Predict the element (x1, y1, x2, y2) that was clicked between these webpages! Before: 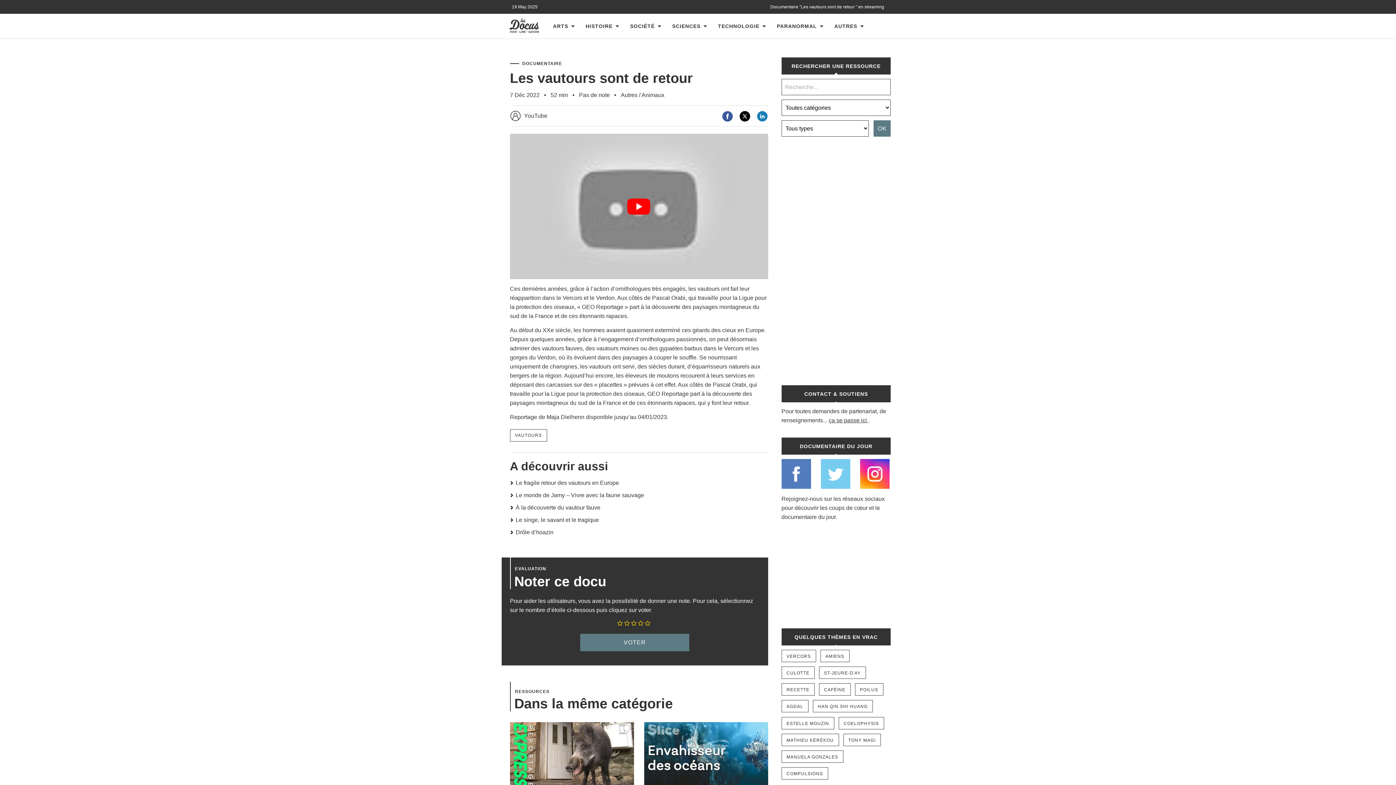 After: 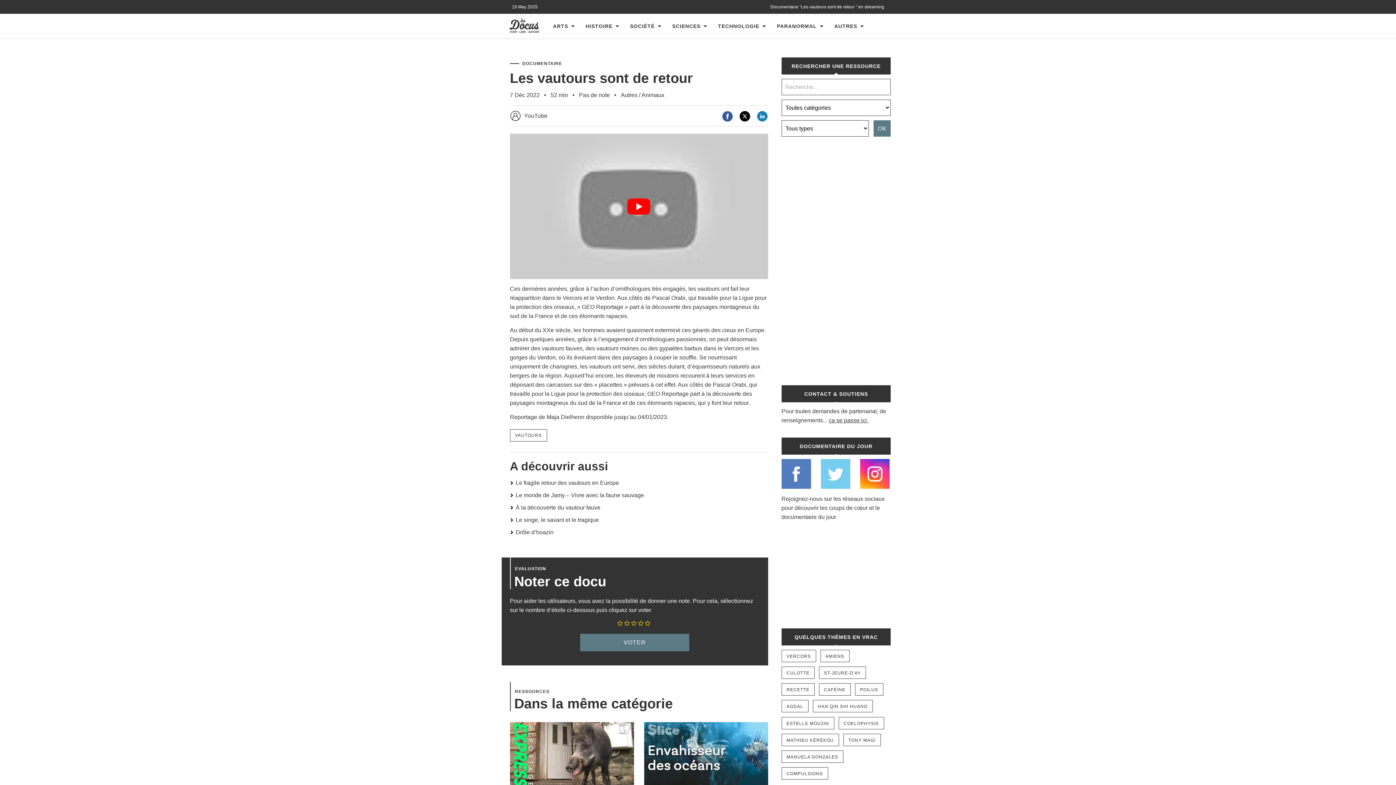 Action: bbox: (781, 483, 811, 490)